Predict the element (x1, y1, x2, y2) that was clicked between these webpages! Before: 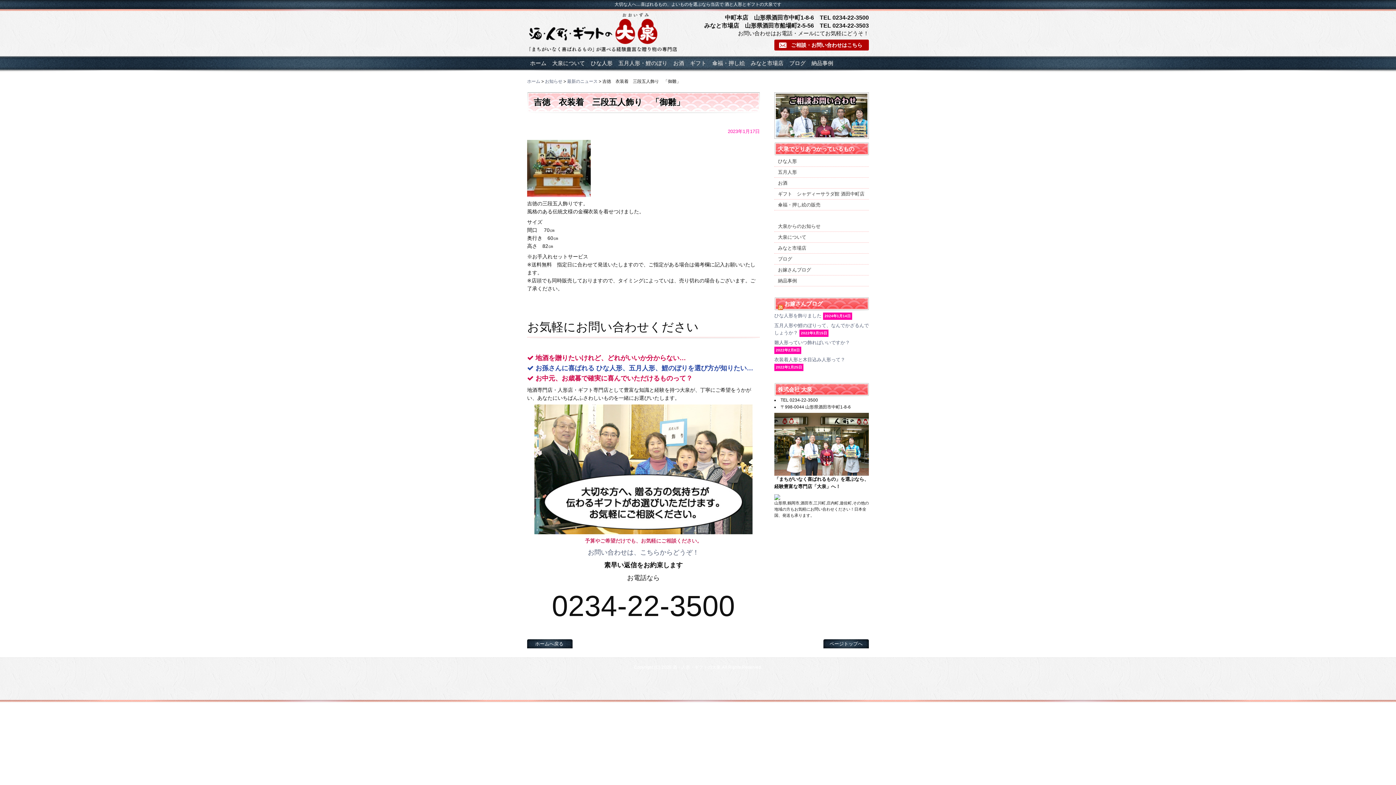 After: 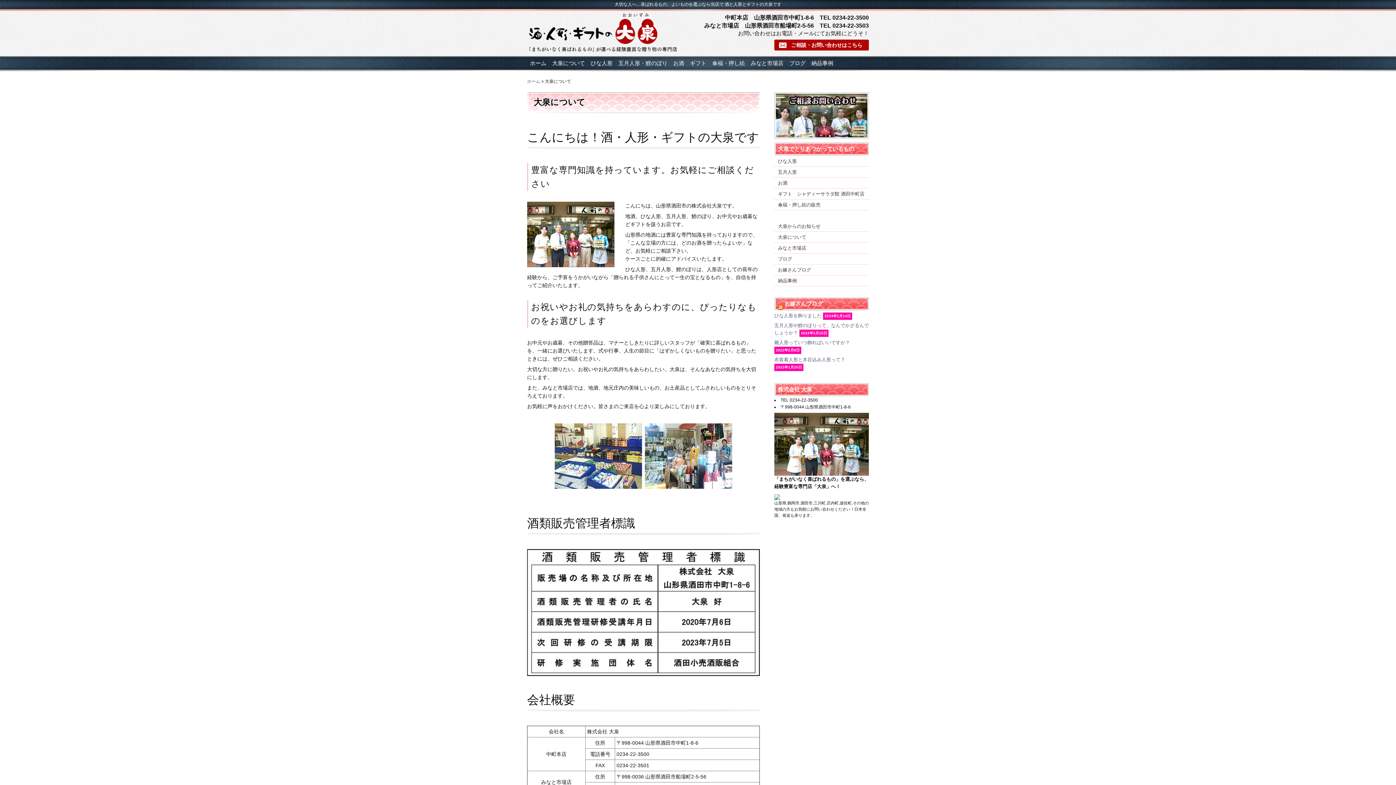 Action: label: 大泉について
 bbox: (549, 56, 588, 70)